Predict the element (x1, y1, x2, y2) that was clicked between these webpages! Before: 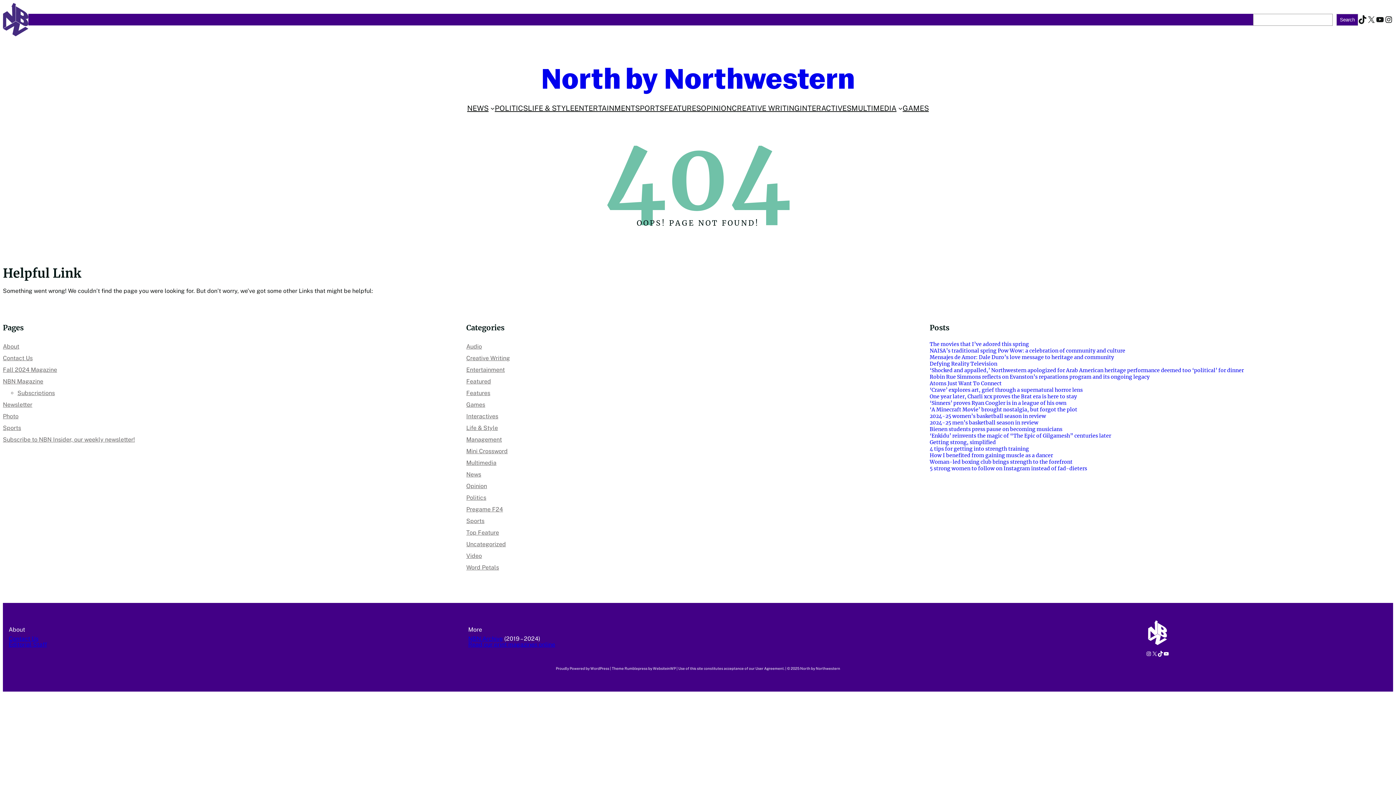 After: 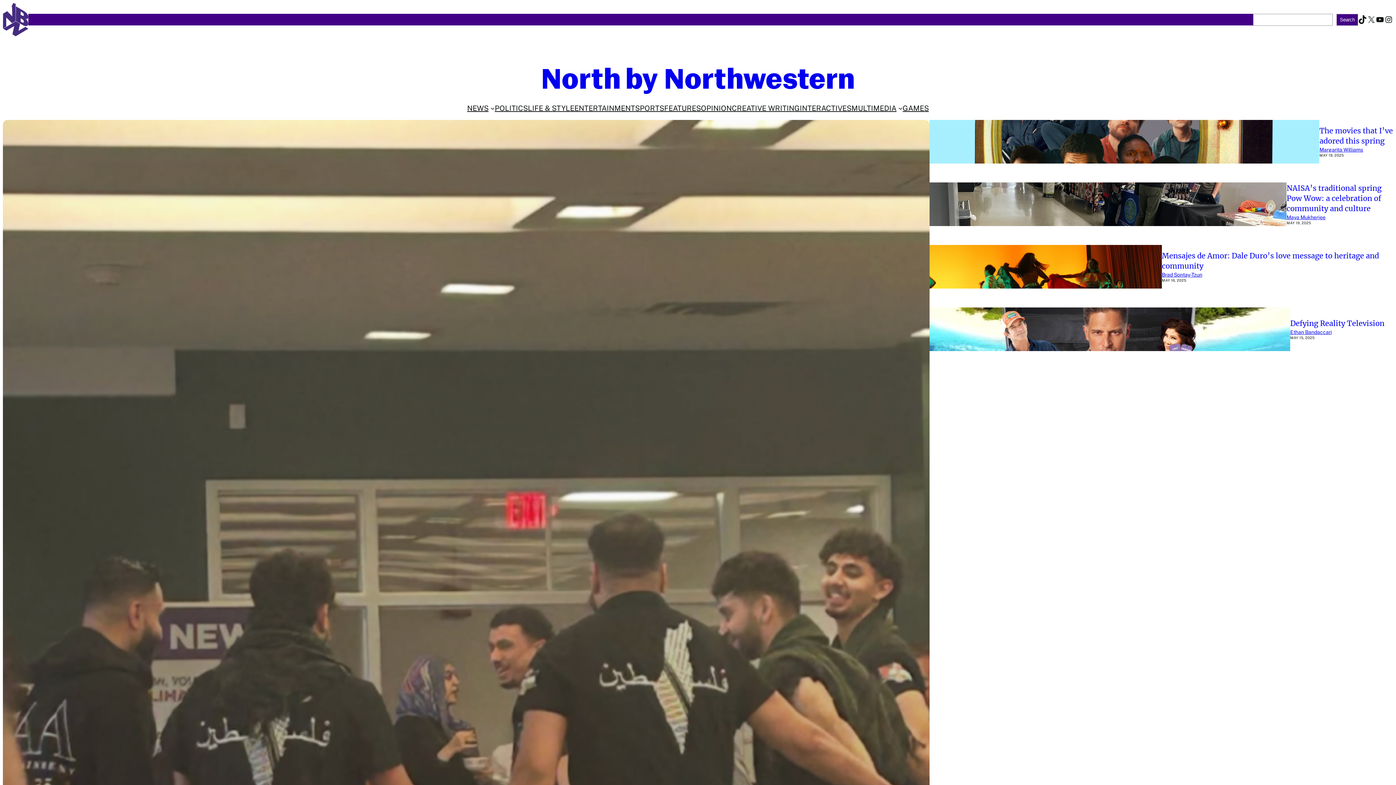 Action: bbox: (2, 2, 28, 36)